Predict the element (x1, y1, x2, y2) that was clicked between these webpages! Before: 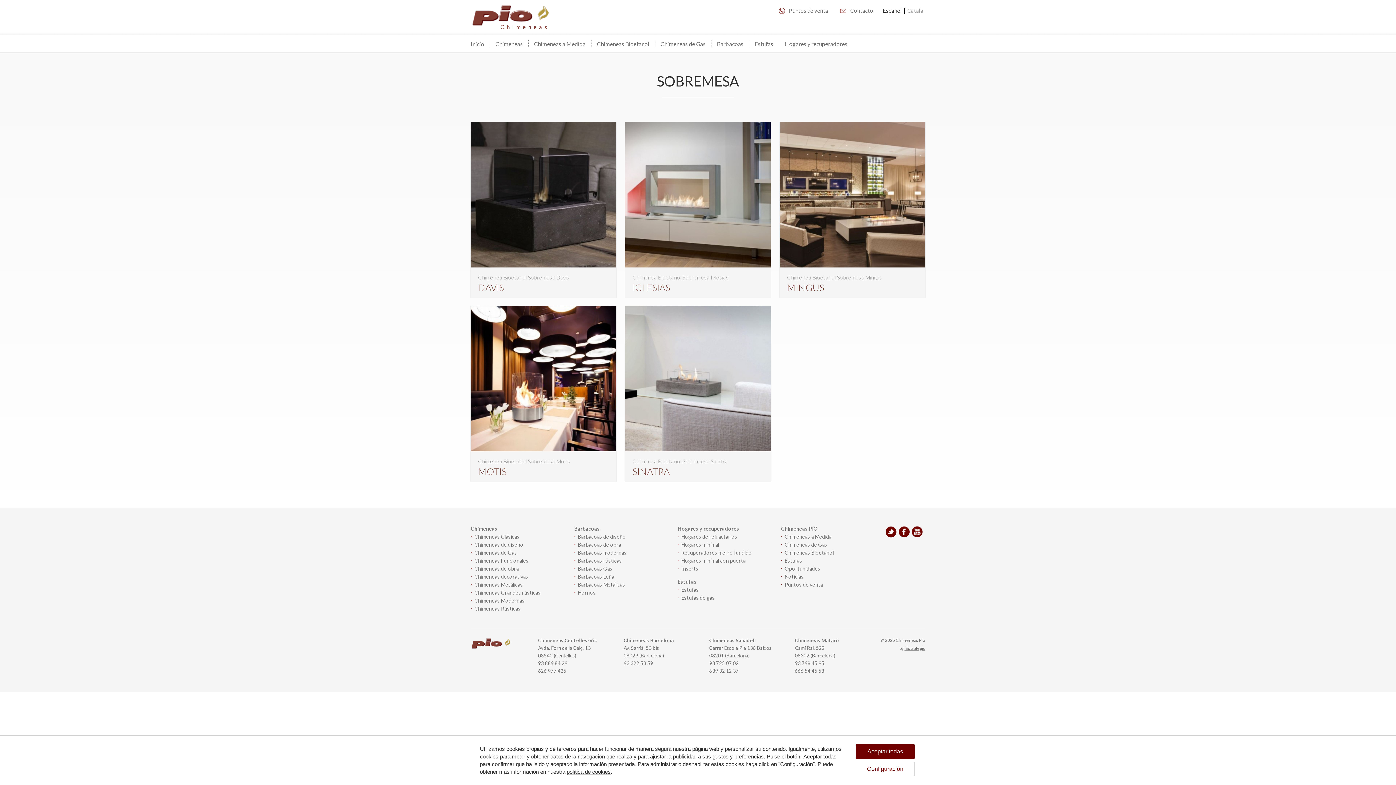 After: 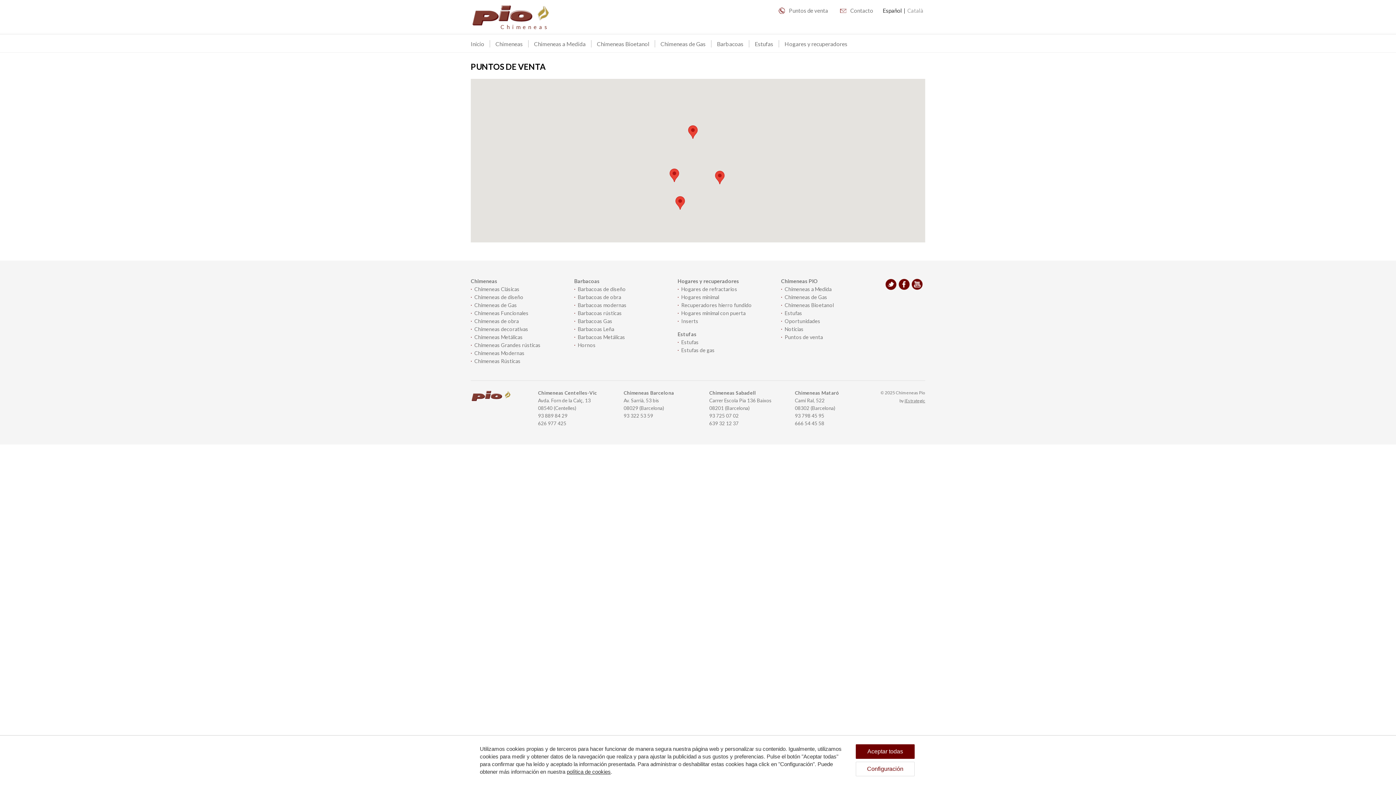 Action: bbox: (778, 5, 828, 15) label: Puntos de venta